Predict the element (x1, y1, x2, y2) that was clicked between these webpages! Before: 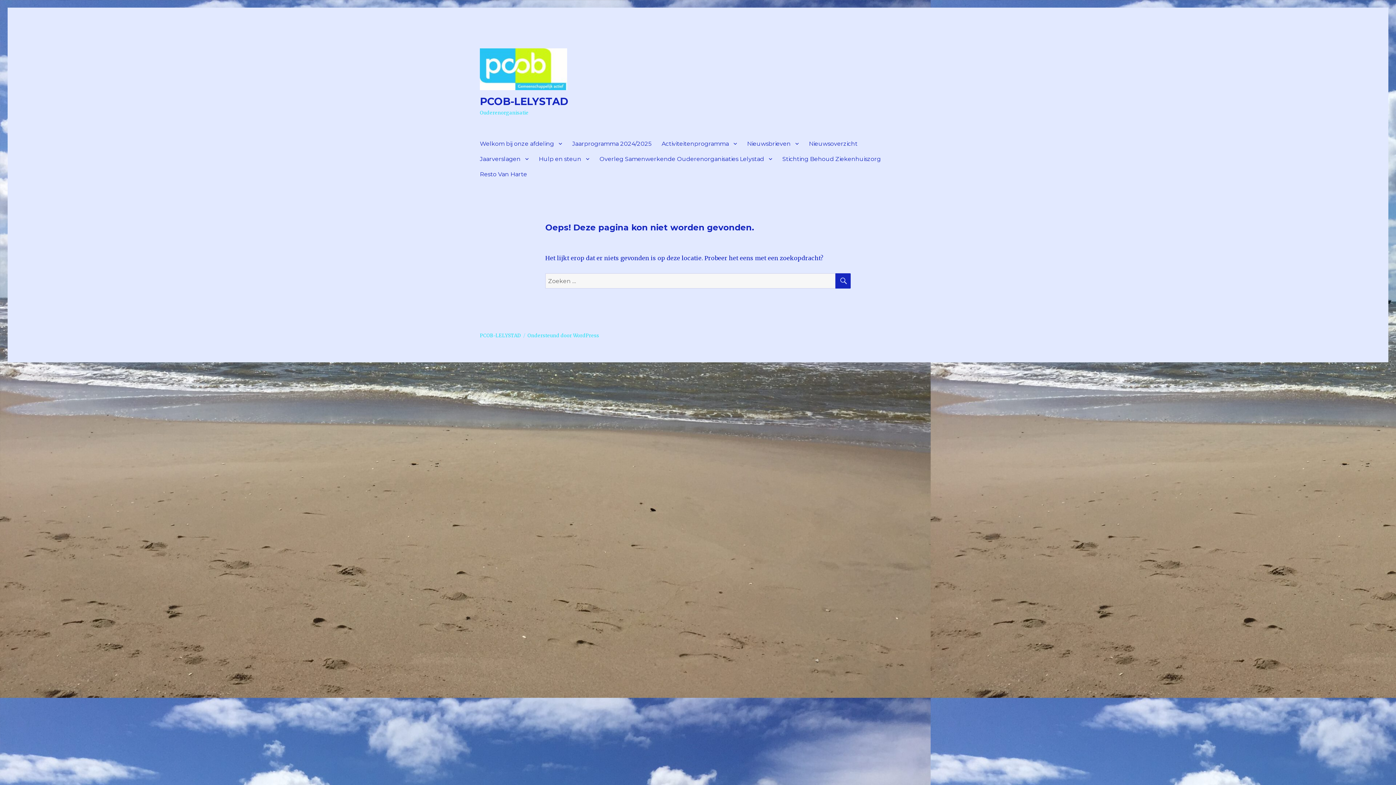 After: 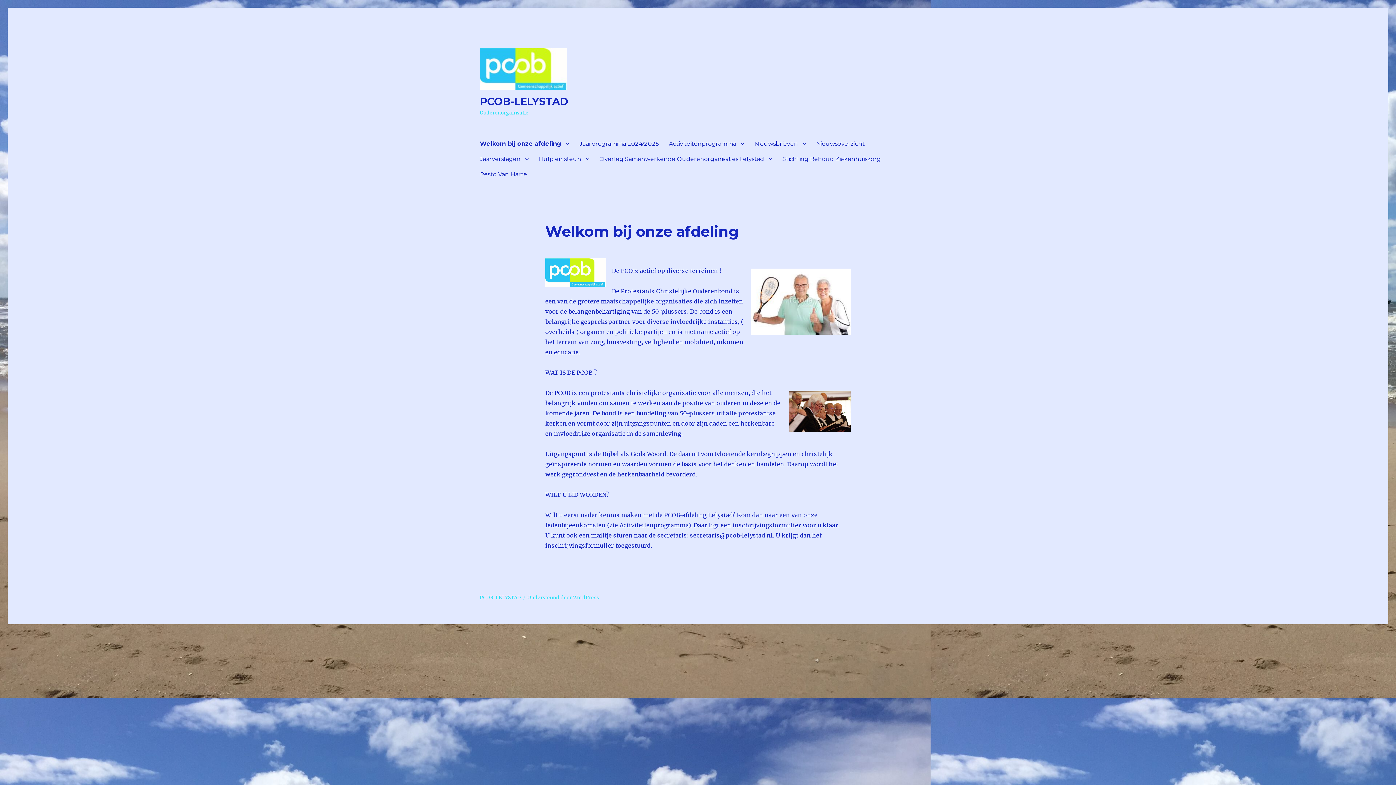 Action: bbox: (480, 332, 521, 338) label: PCOB-LELYSTAD